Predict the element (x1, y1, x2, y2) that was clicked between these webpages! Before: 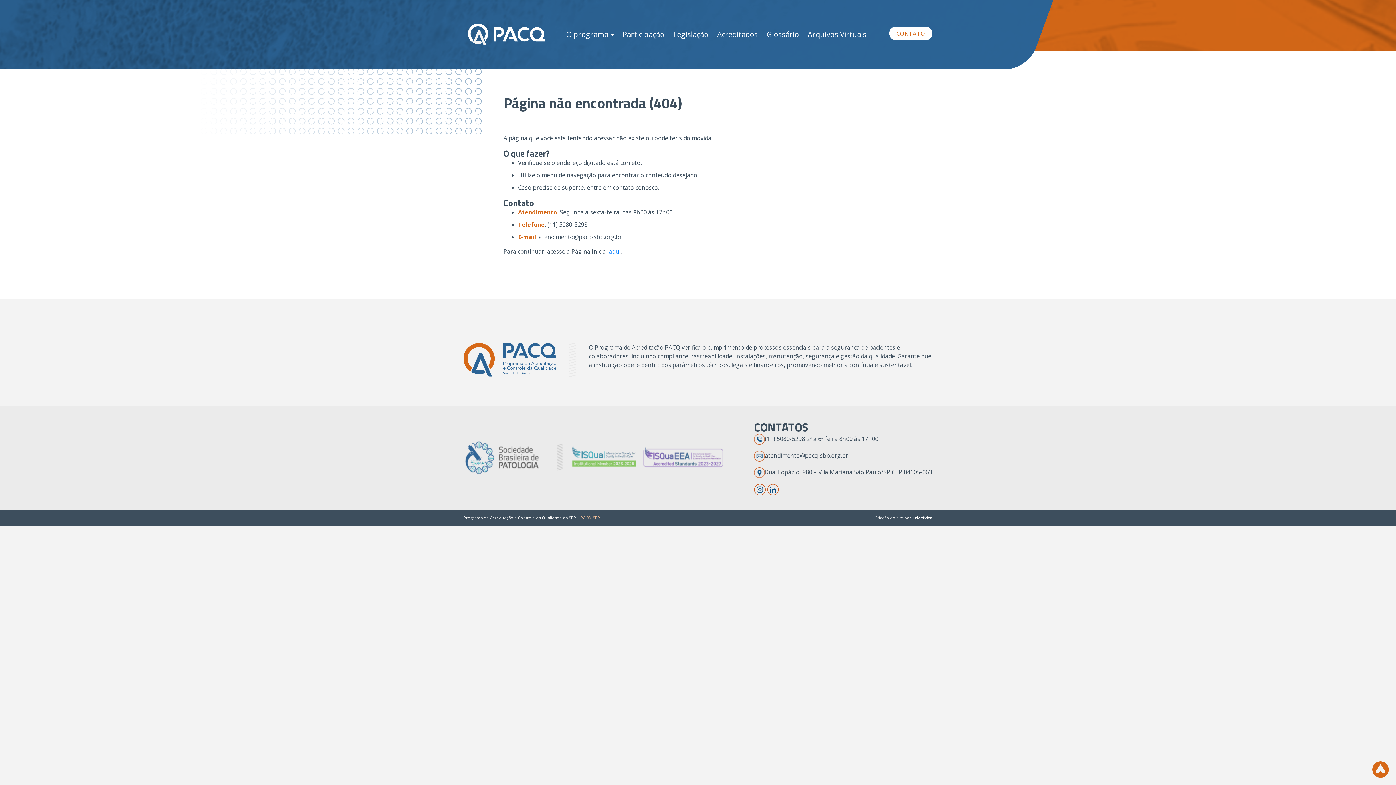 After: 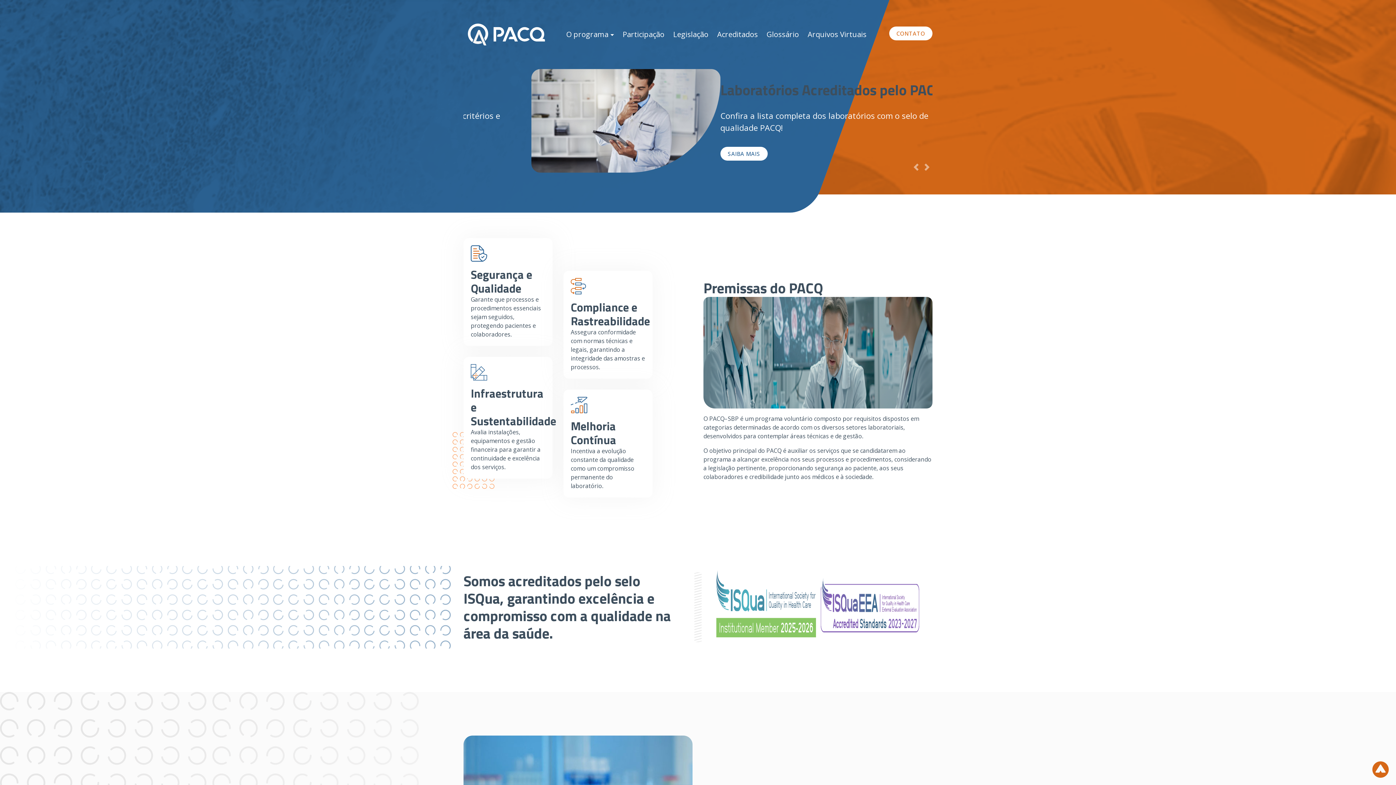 Action: label: aqui bbox: (609, 247, 620, 255)